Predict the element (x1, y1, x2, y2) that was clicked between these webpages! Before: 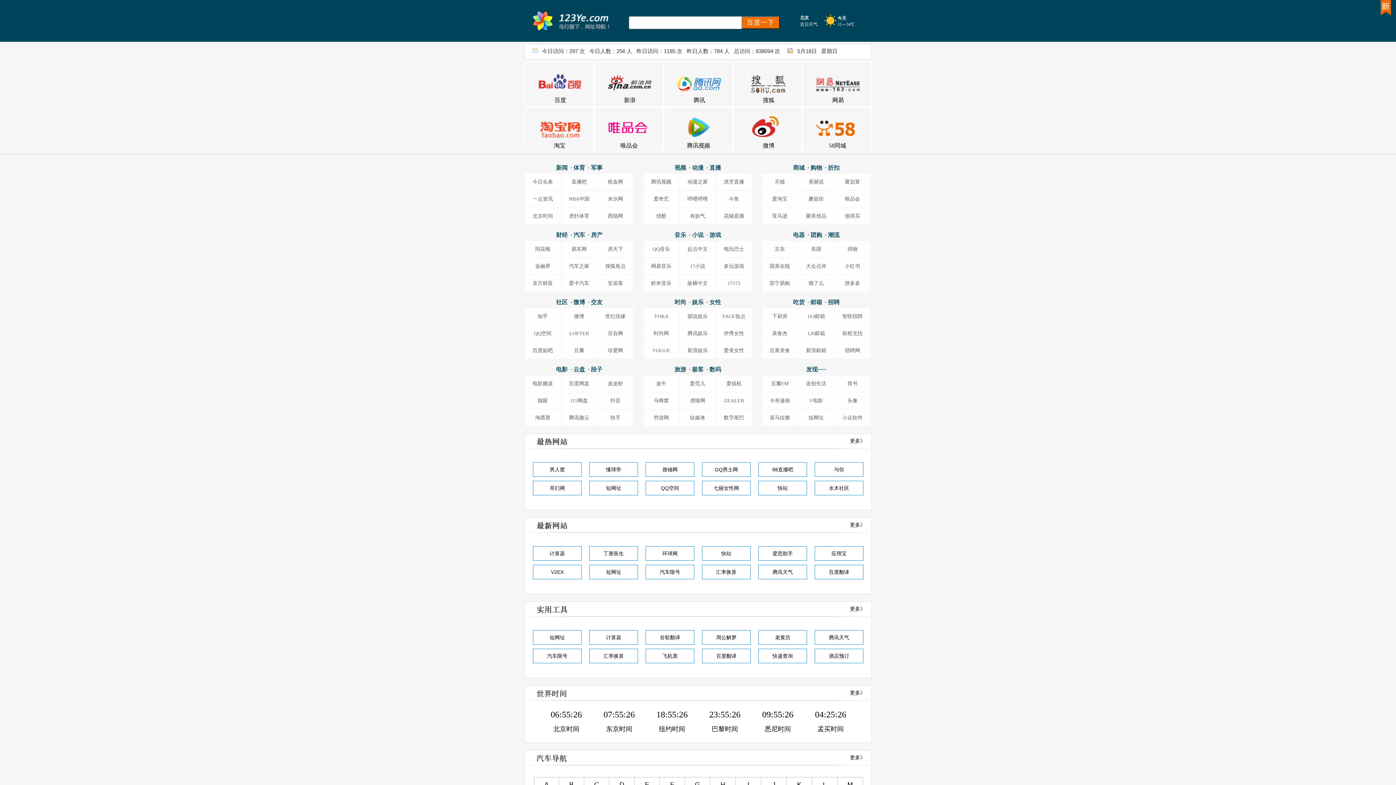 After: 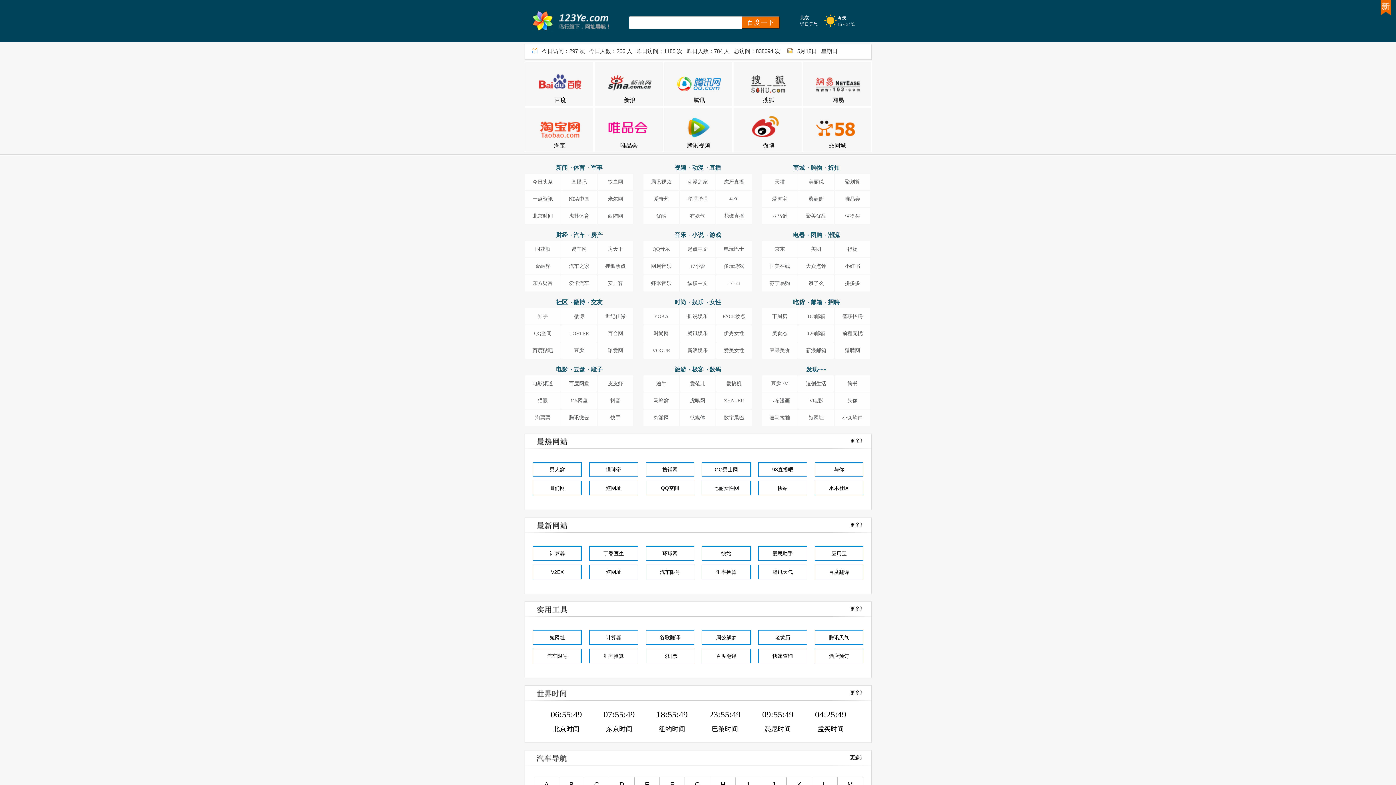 Action: bbox: (643, 258, 679, 274) label: 网易音乐